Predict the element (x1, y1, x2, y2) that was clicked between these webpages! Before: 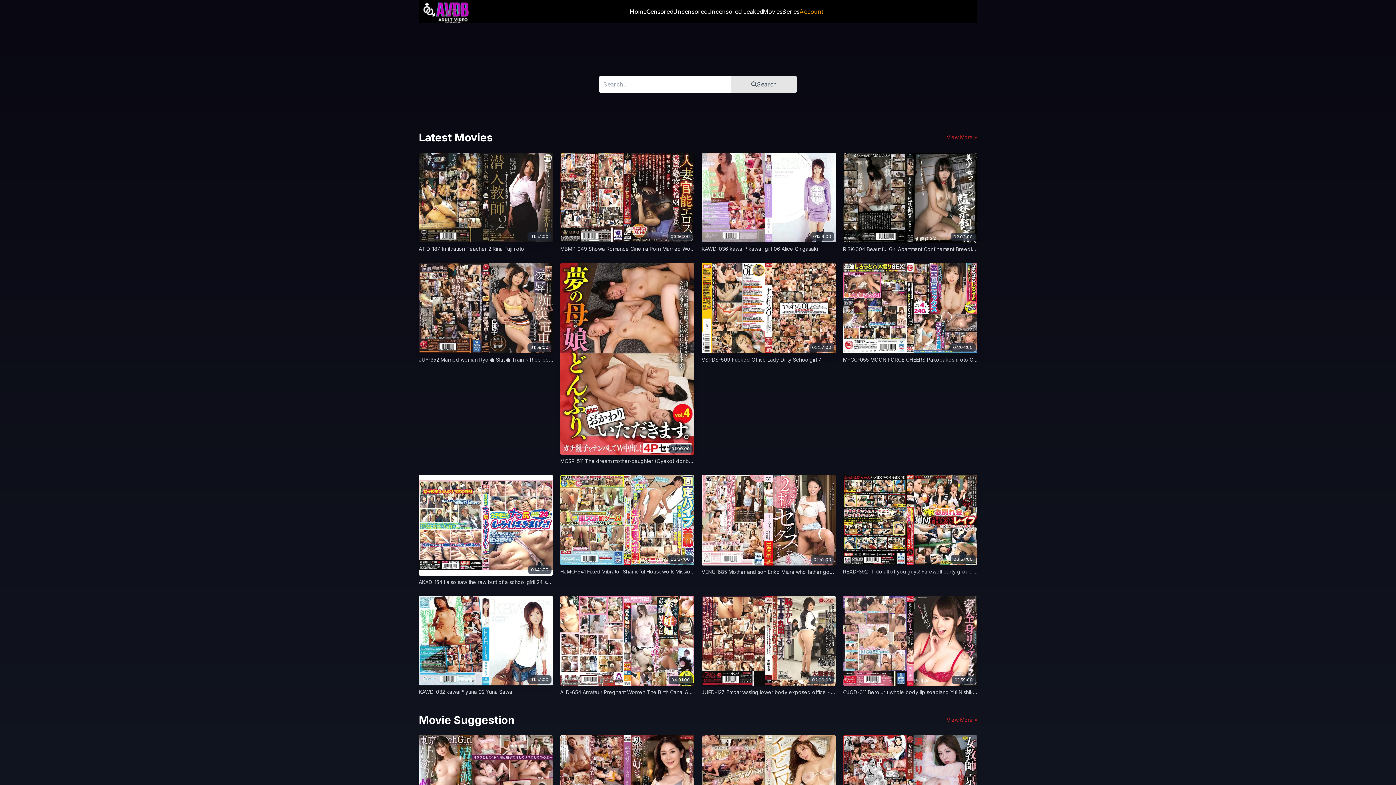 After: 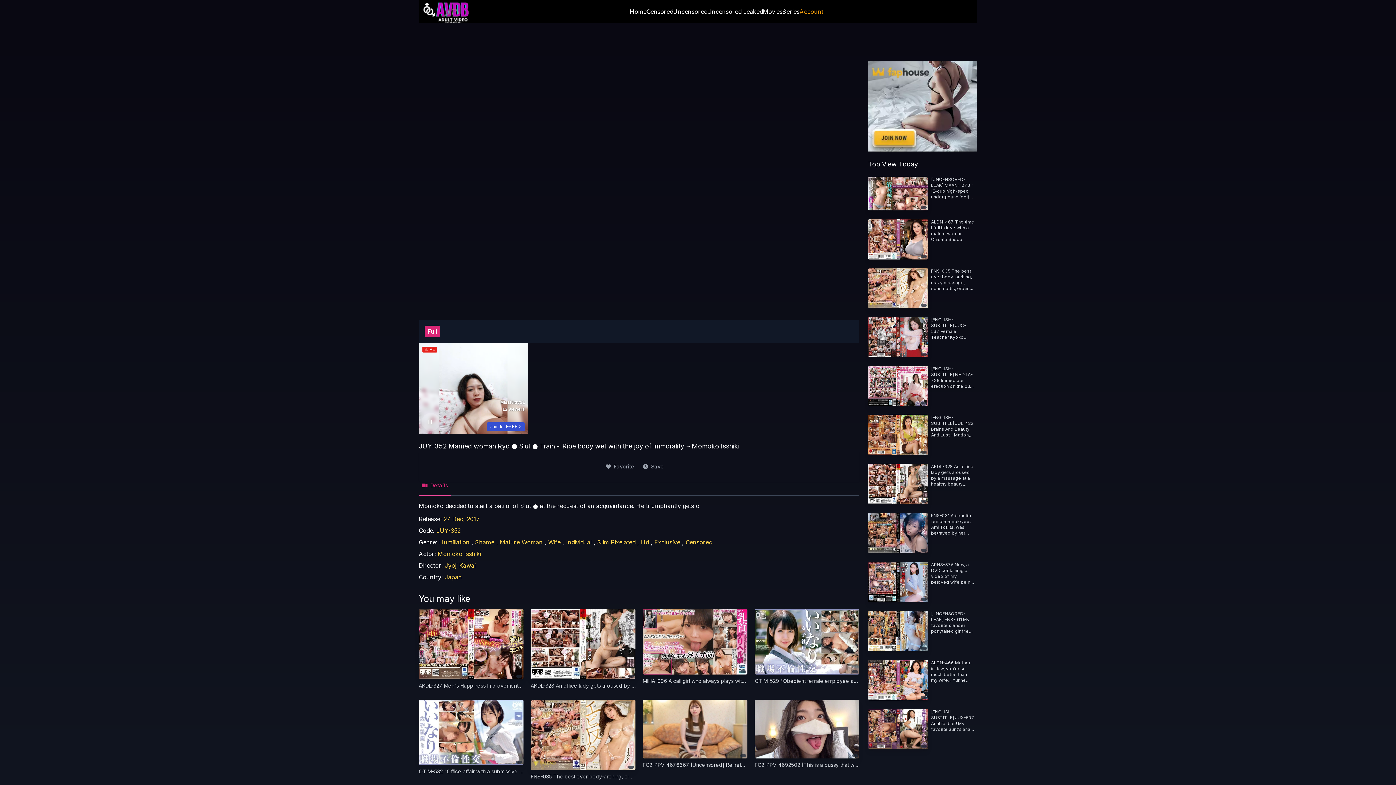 Action: bbox: (418, 356, 668, 362) label: JUY-352 Married woman Ryo ● Slut ● Train ~ Ripe body wet with the joy of immorality ~ Momoko Isshiki